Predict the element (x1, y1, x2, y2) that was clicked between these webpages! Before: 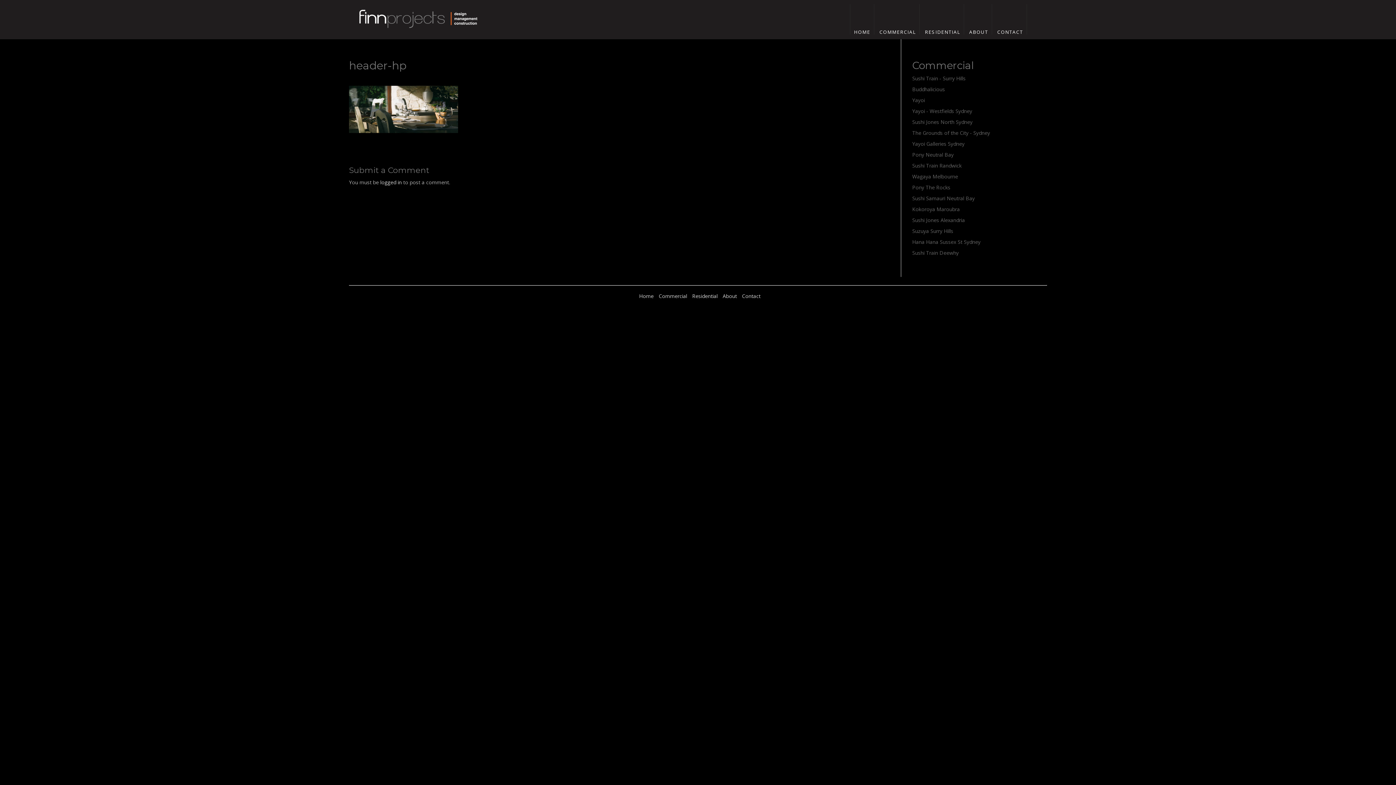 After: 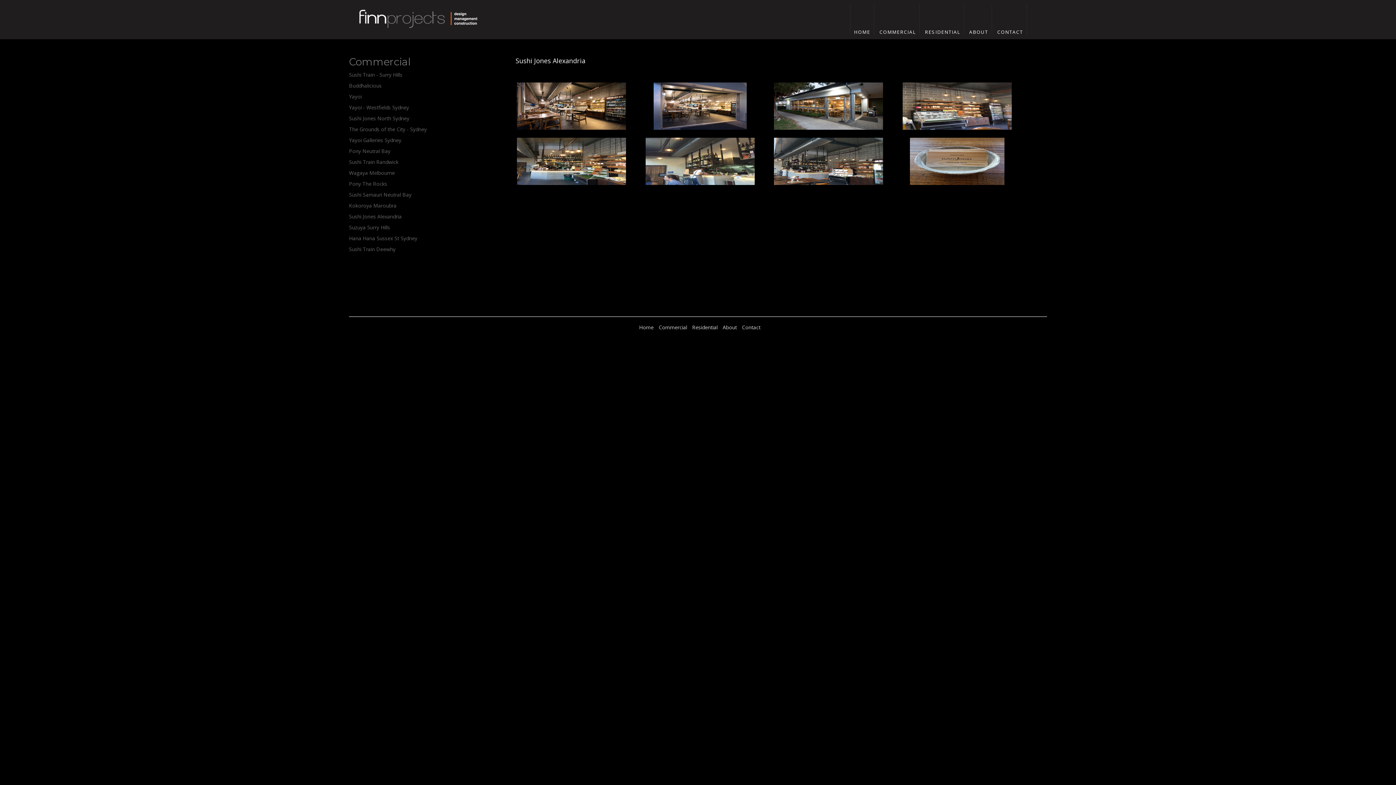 Action: bbox: (912, 216, 965, 223) label: Sushi Jones Alexandria